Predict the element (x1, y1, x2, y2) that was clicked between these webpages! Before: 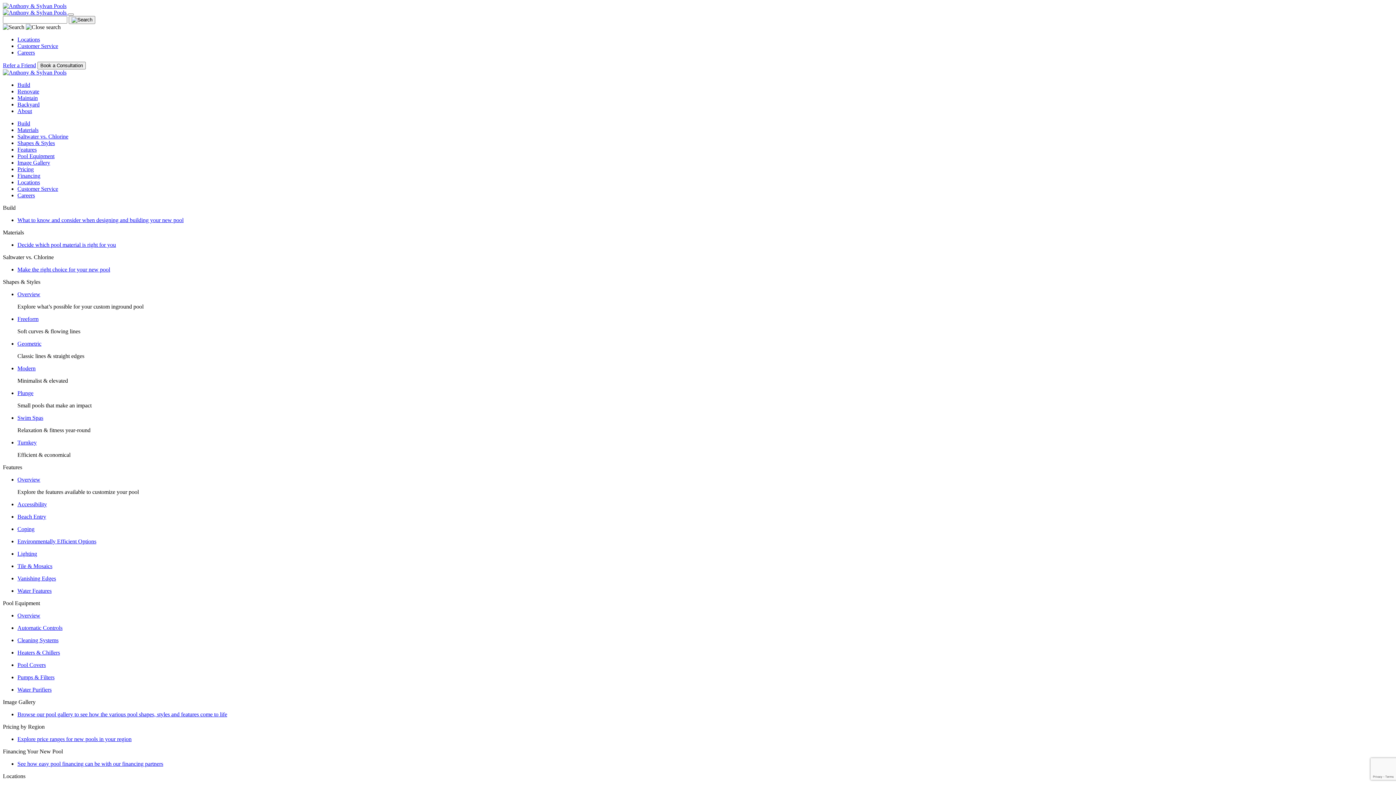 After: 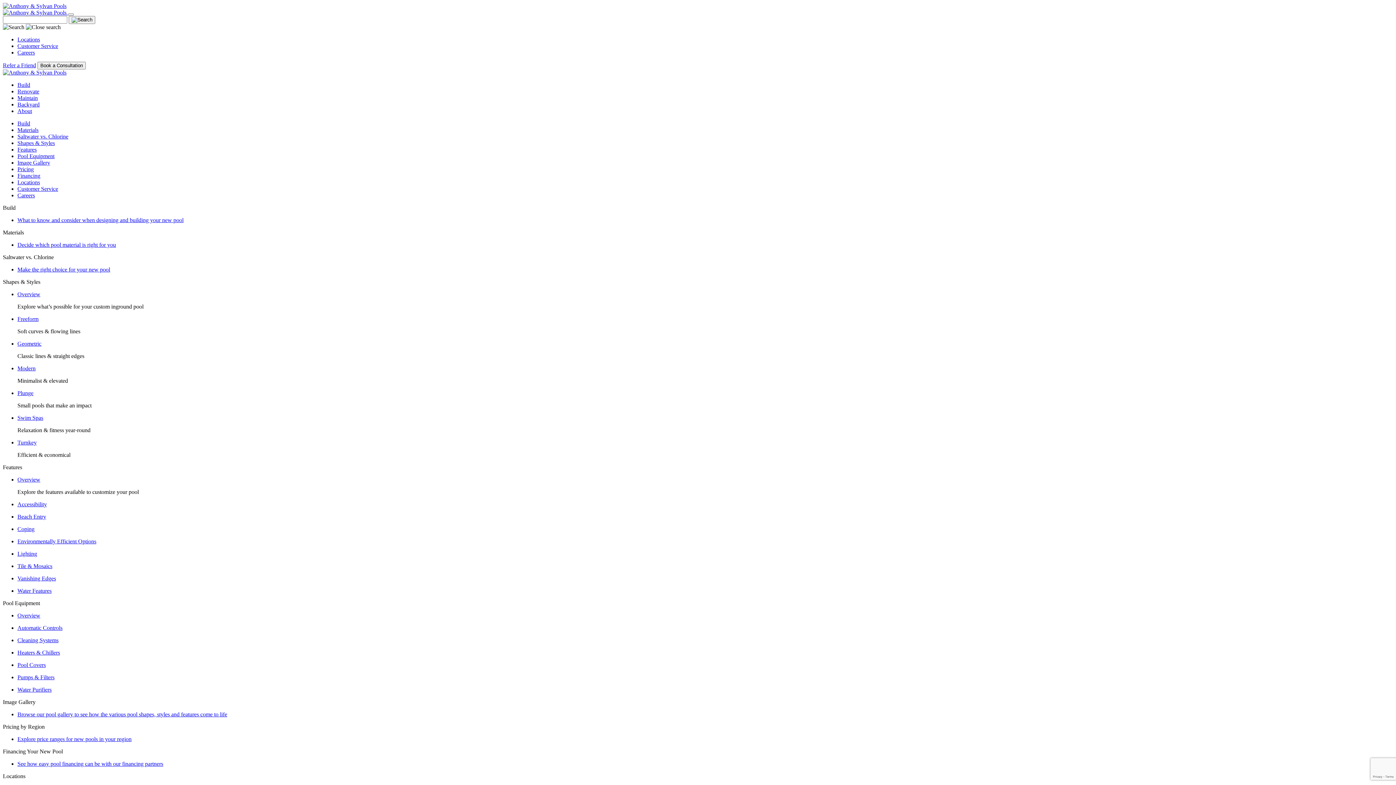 Action: label: Refer a Friend bbox: (2, 62, 36, 68)